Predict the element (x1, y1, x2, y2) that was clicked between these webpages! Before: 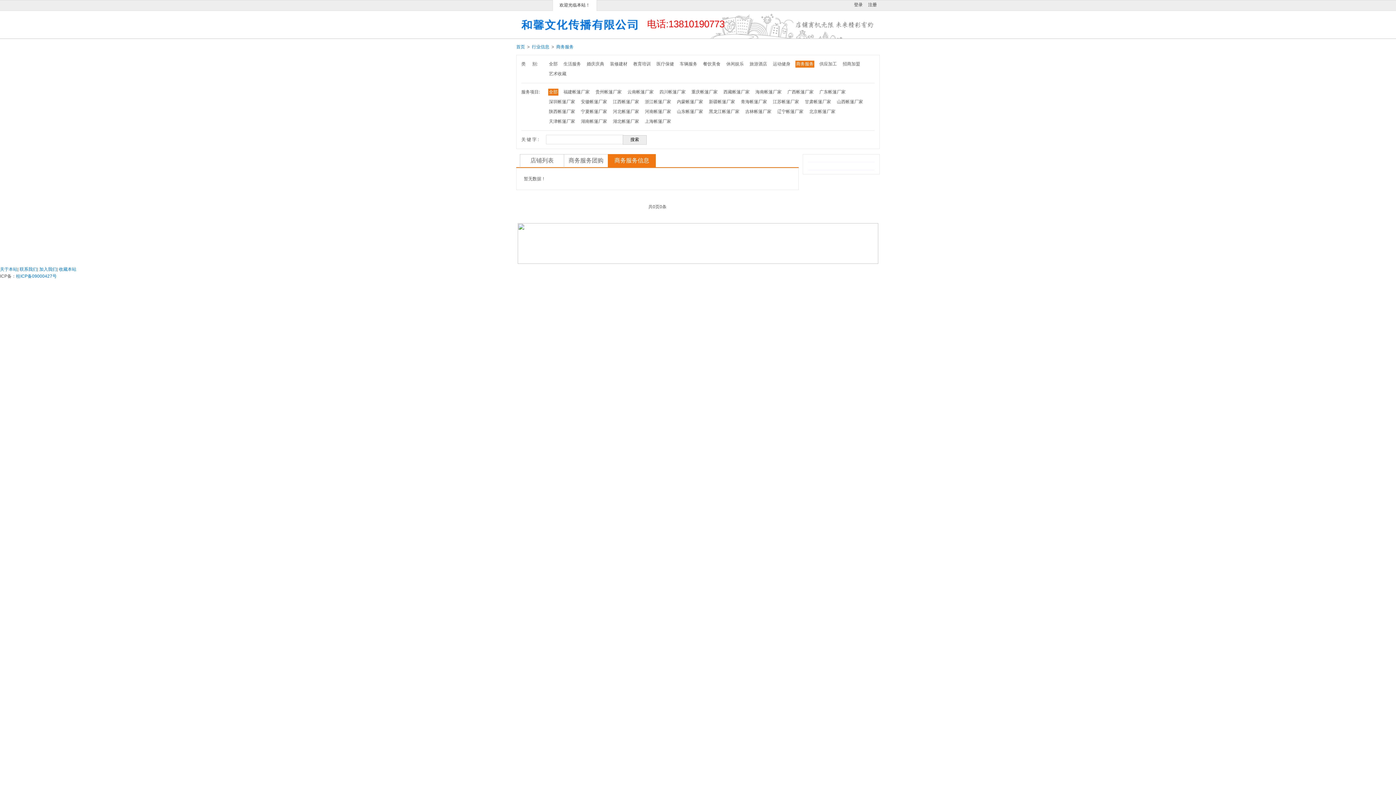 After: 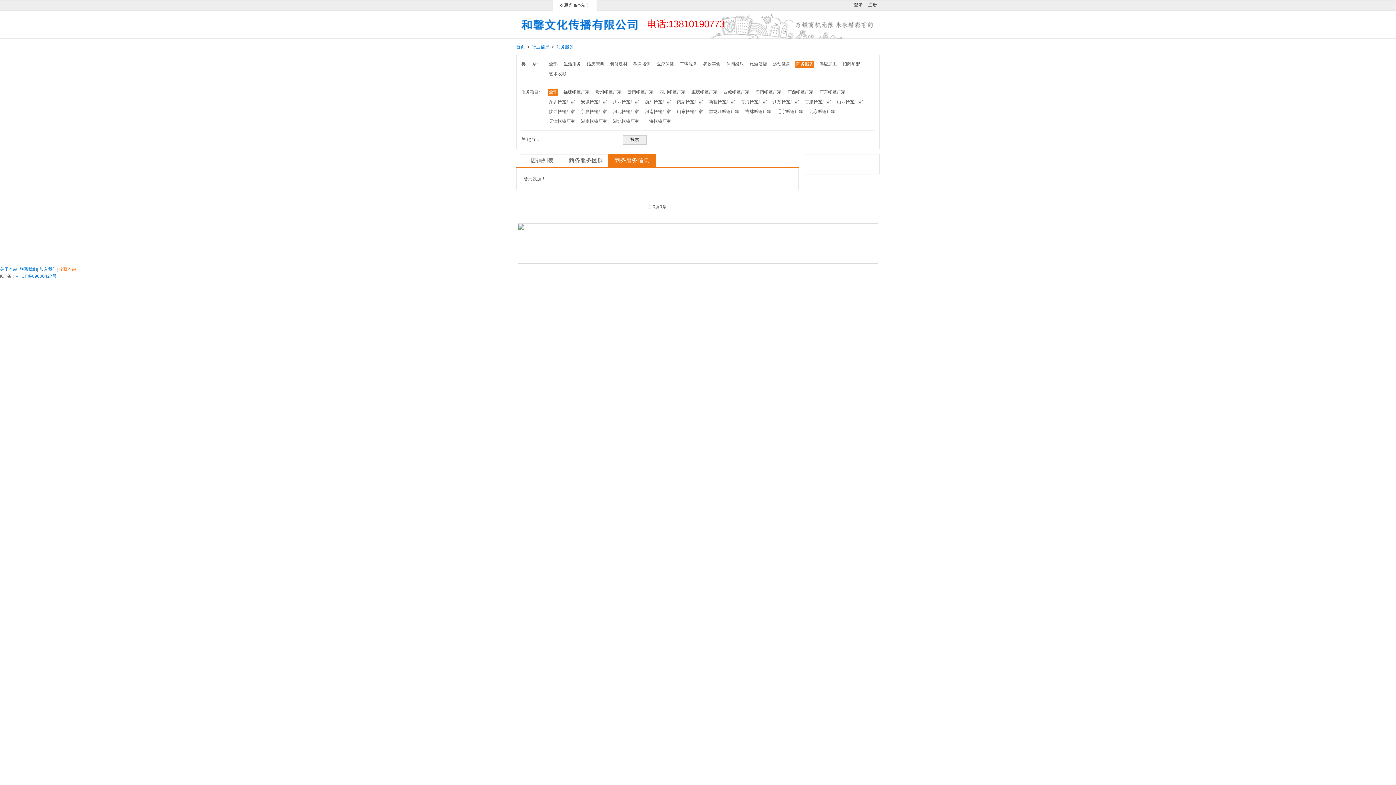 Action: label: 收藏本站 bbox: (58, 266, 76, 271)